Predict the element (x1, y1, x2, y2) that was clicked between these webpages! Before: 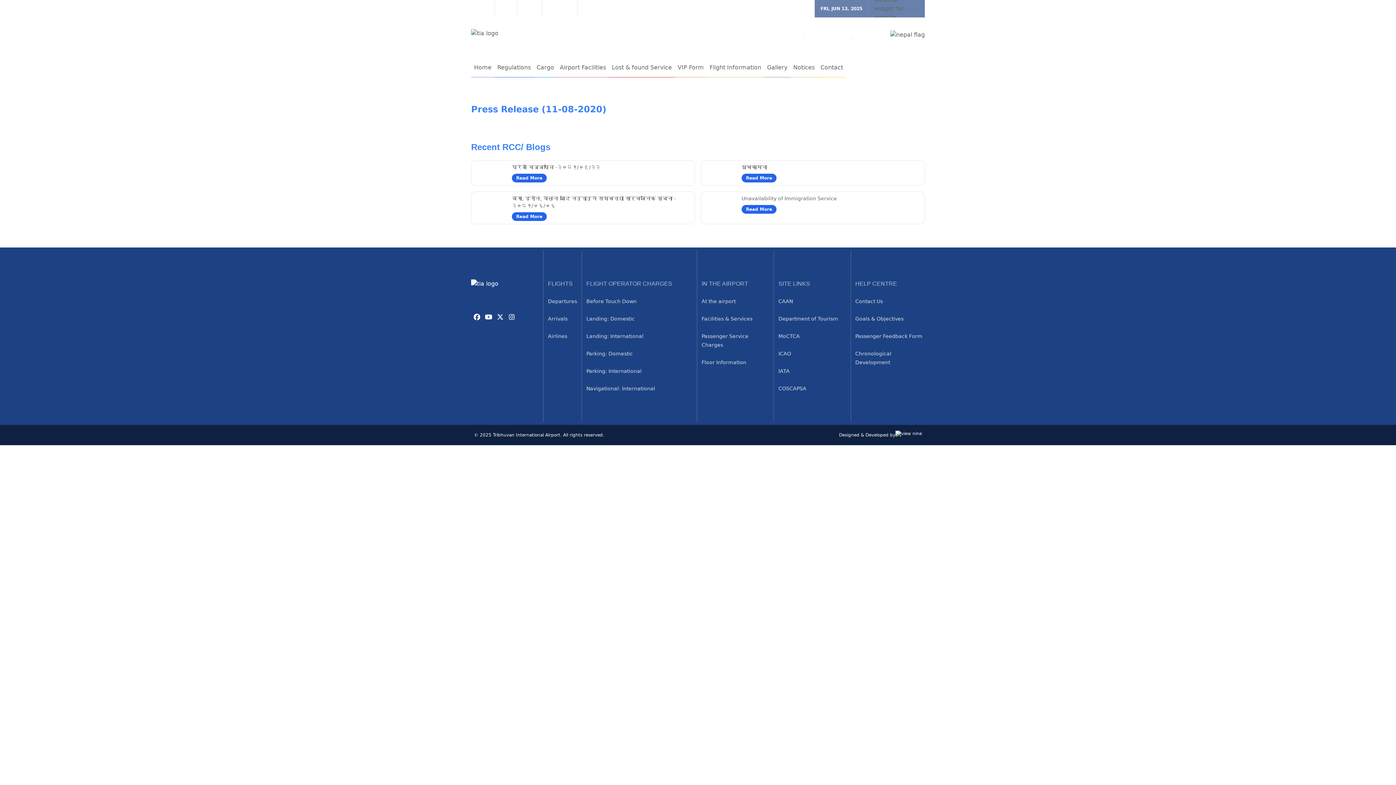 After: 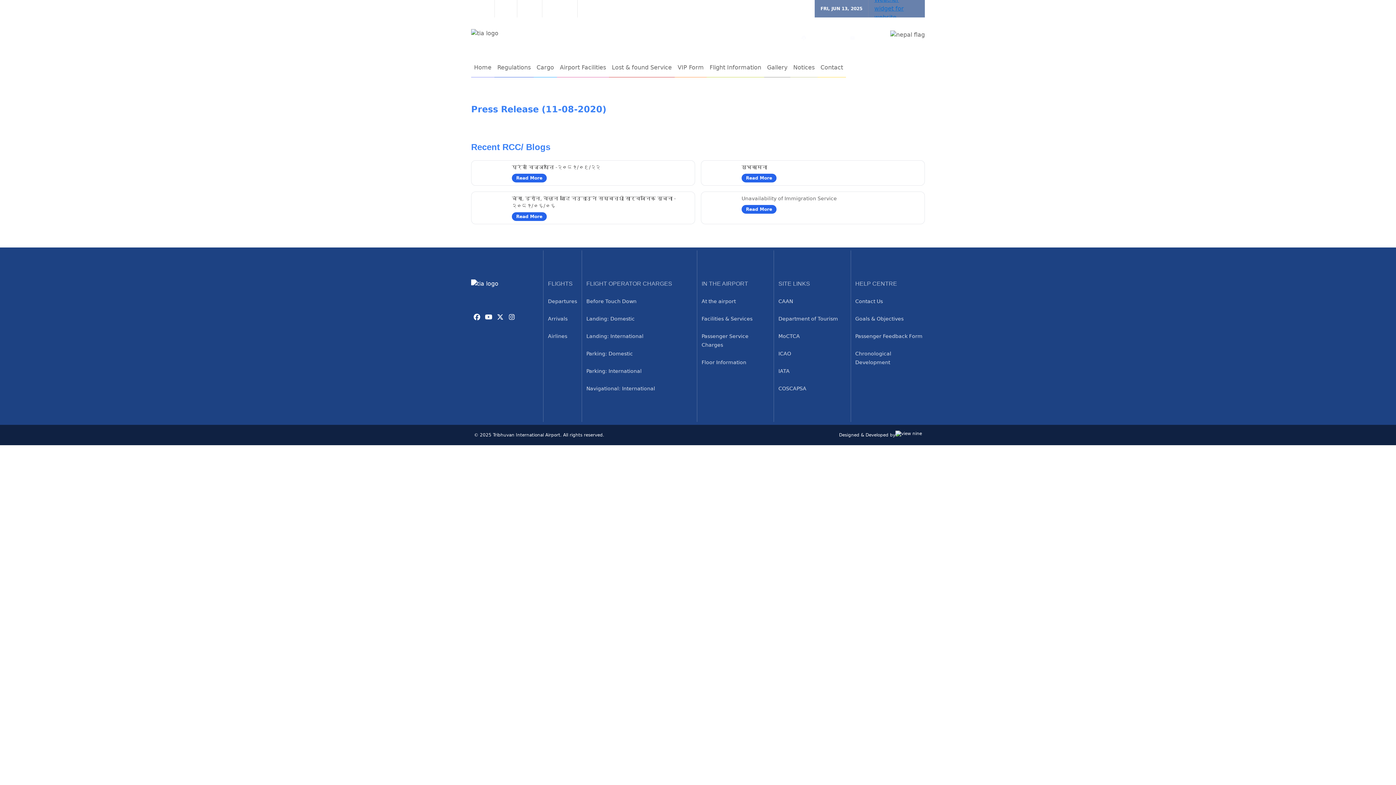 Action: bbox: (874, -3, 904, 20) label: Weather widget for website